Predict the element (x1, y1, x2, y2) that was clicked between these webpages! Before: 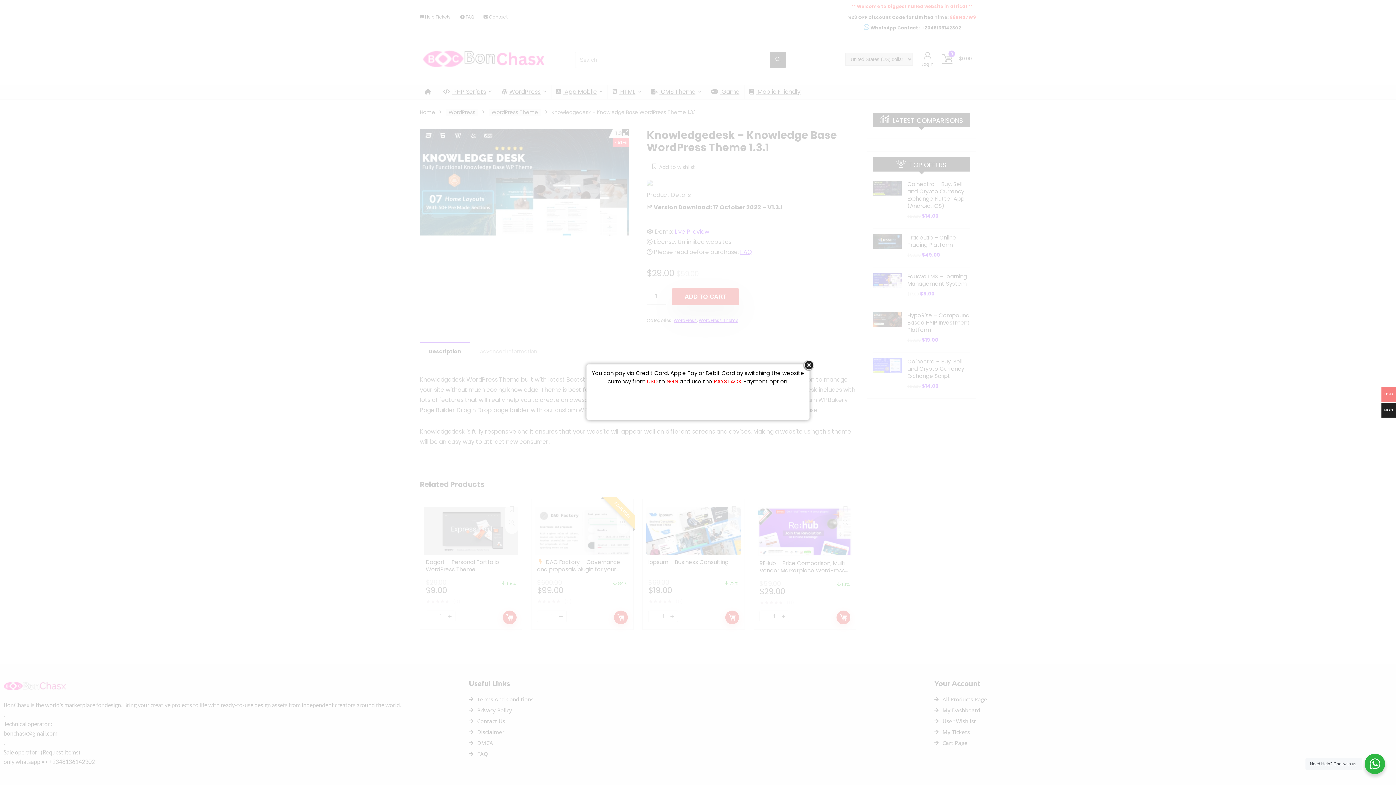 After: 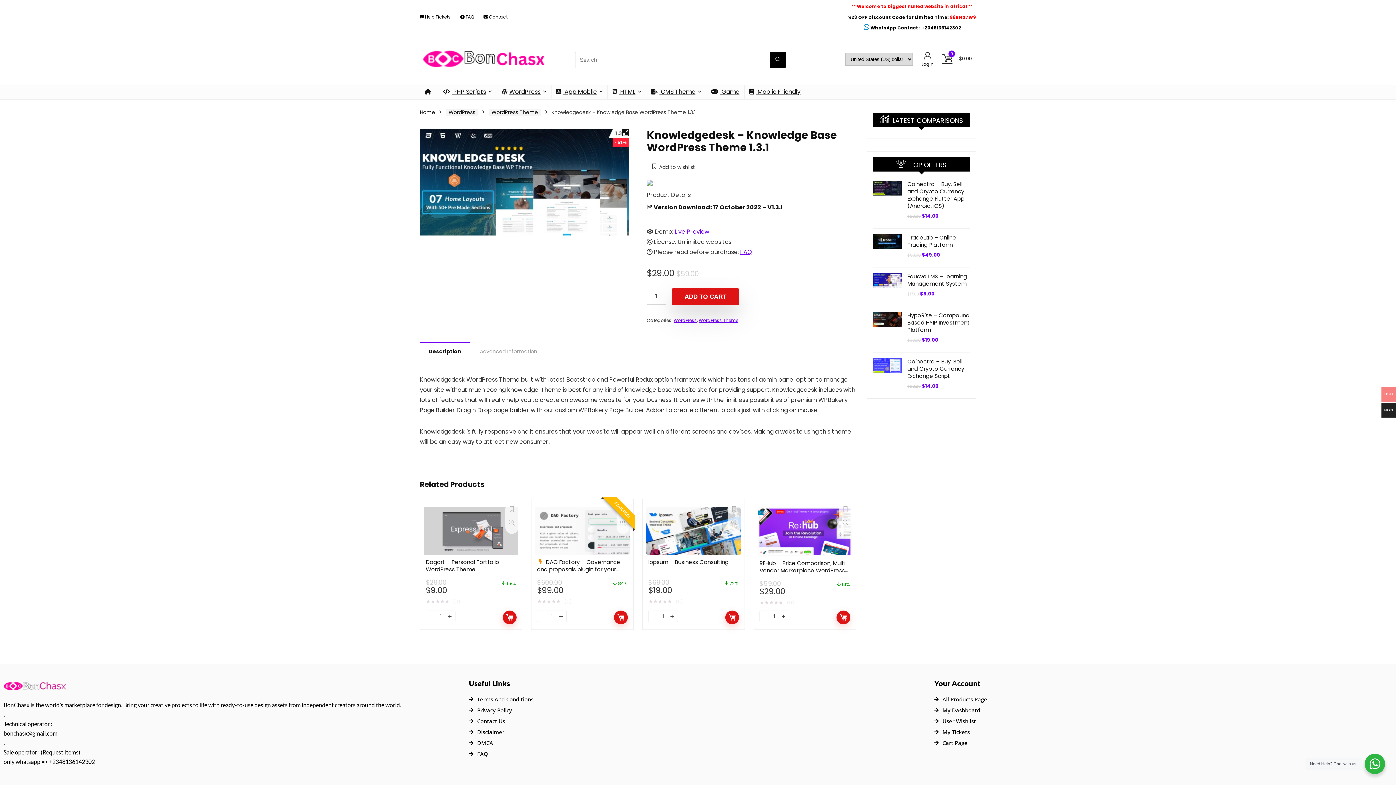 Action: bbox: (803, 360, 814, 370) label: close